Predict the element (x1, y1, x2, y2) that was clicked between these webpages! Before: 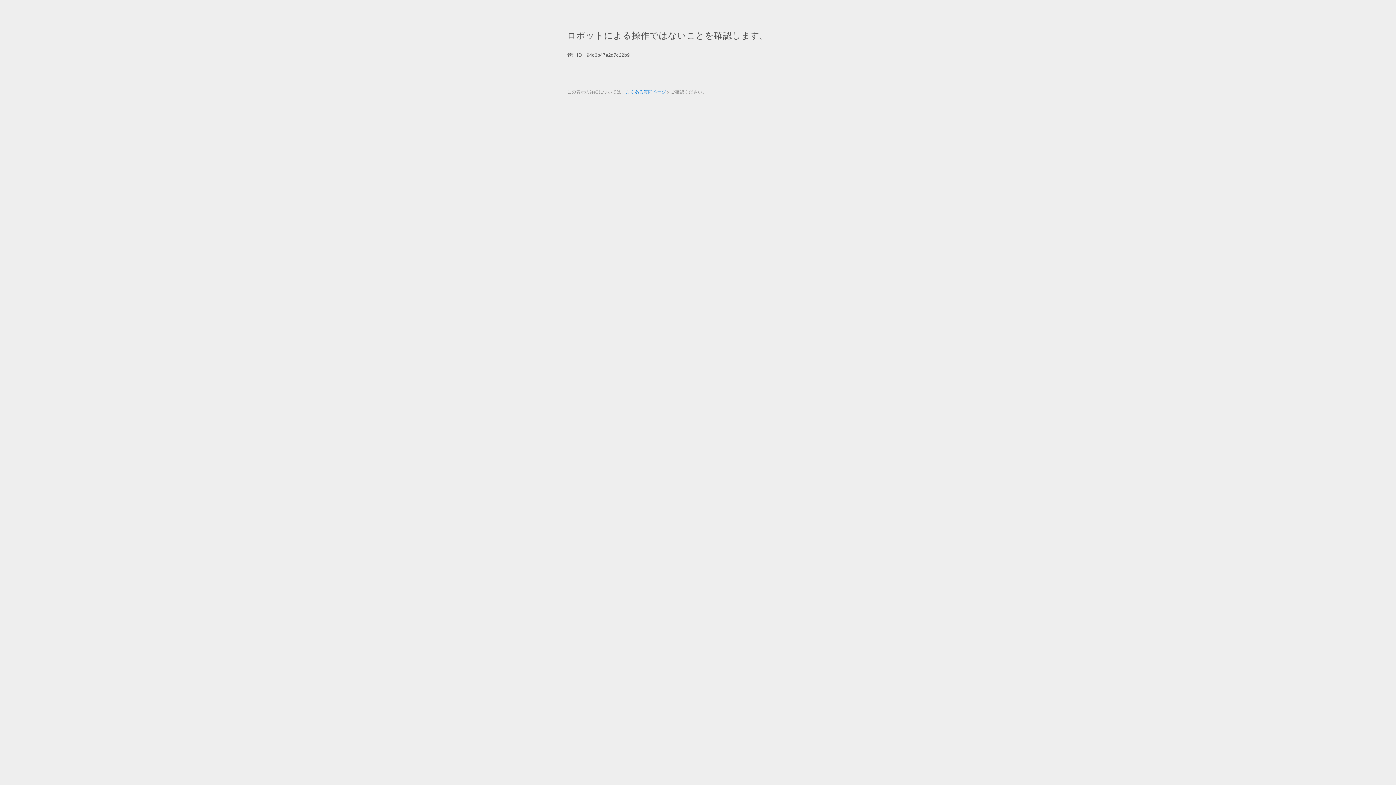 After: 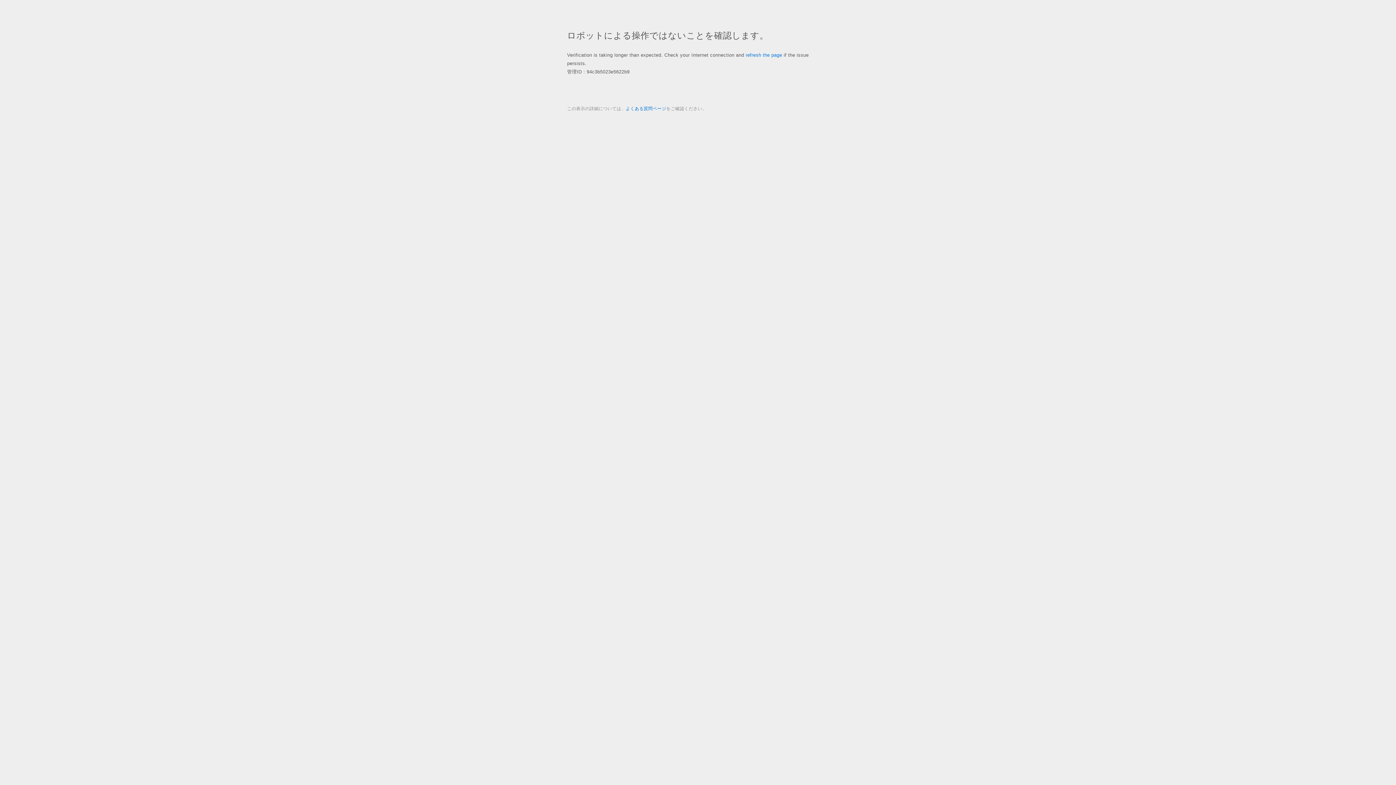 Action: bbox: (625, 89, 666, 94) label: よくある質問ページ